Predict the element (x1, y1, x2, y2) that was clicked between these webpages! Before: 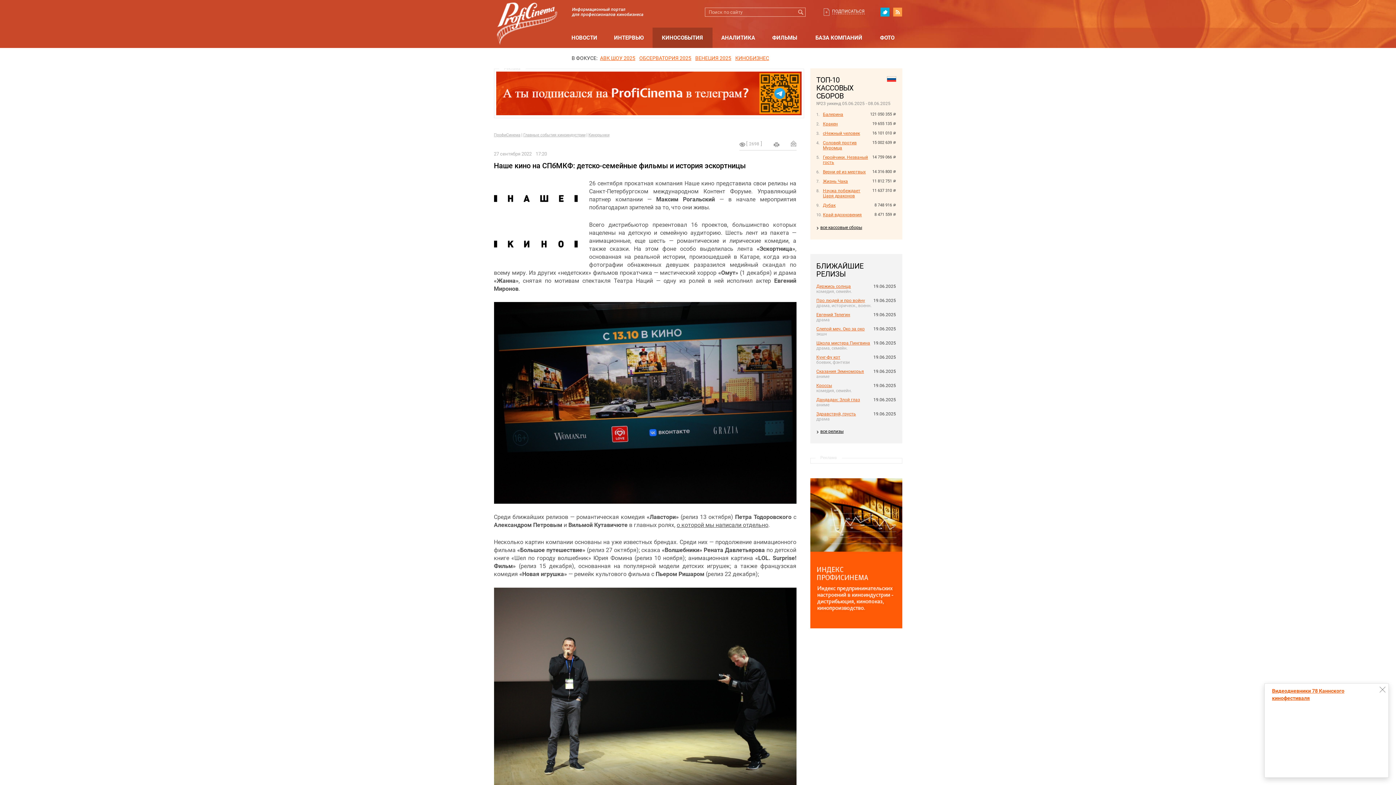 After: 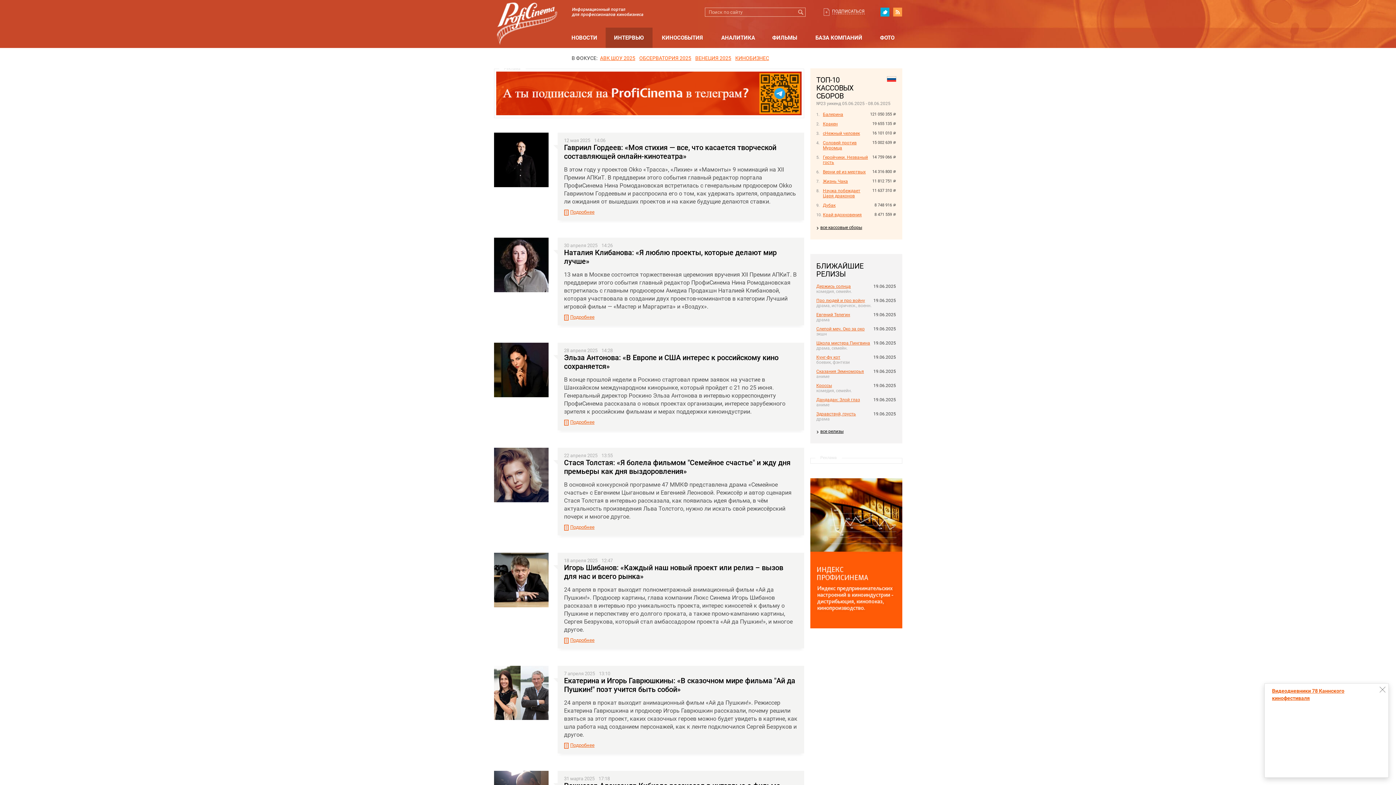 Action: label: ИНТЕРВЬЮ bbox: (605, 34, 652, 41)